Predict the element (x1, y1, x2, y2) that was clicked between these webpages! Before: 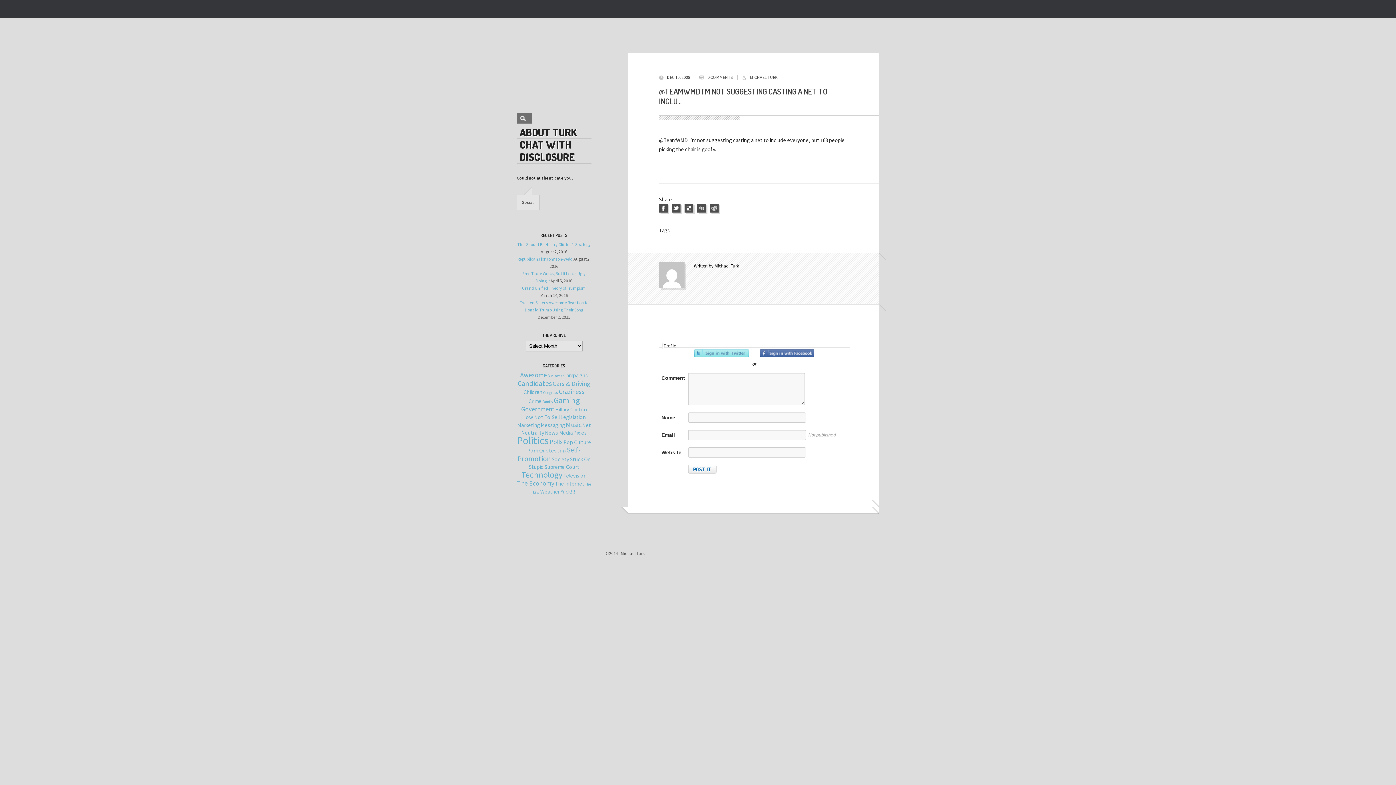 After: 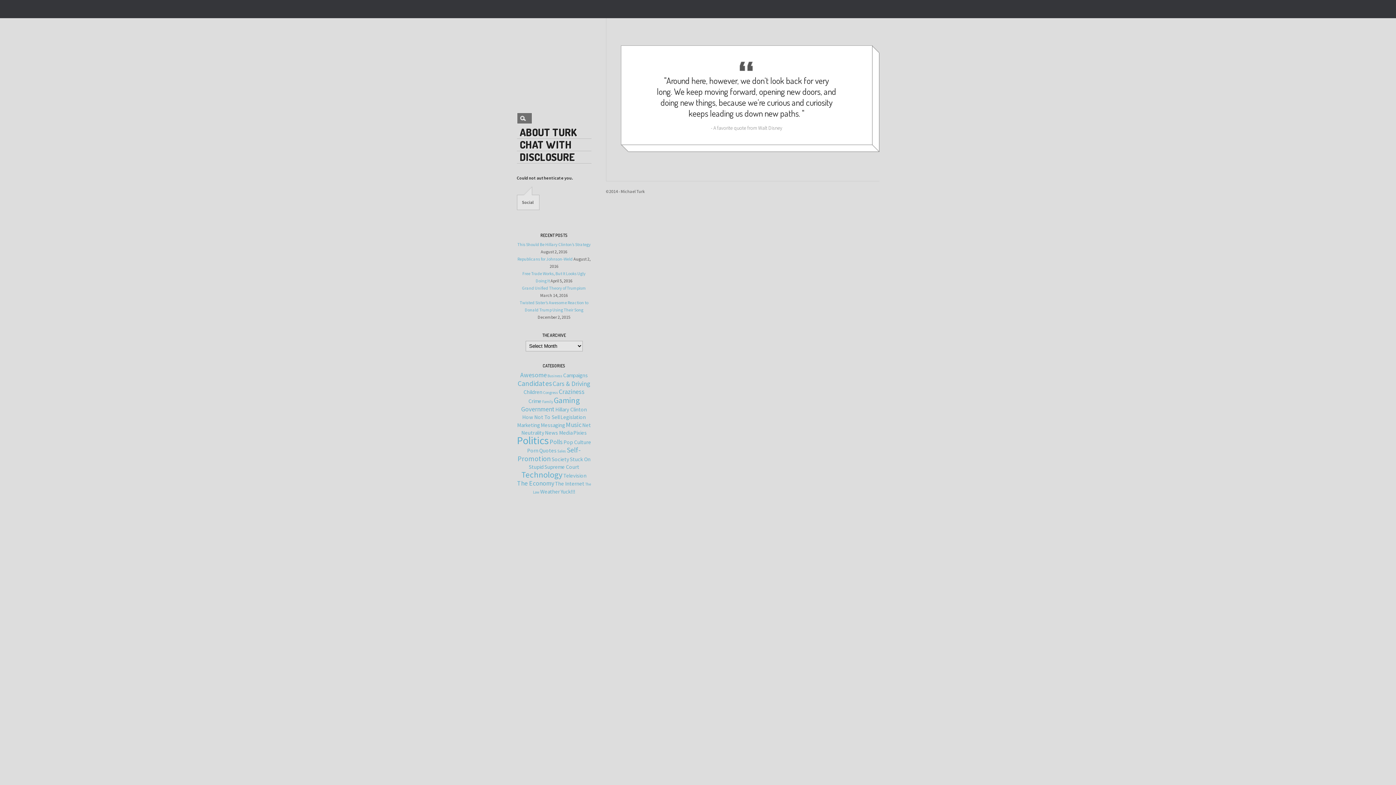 Action: bbox: (539, 447, 556, 454) label: Quotes (1 item)